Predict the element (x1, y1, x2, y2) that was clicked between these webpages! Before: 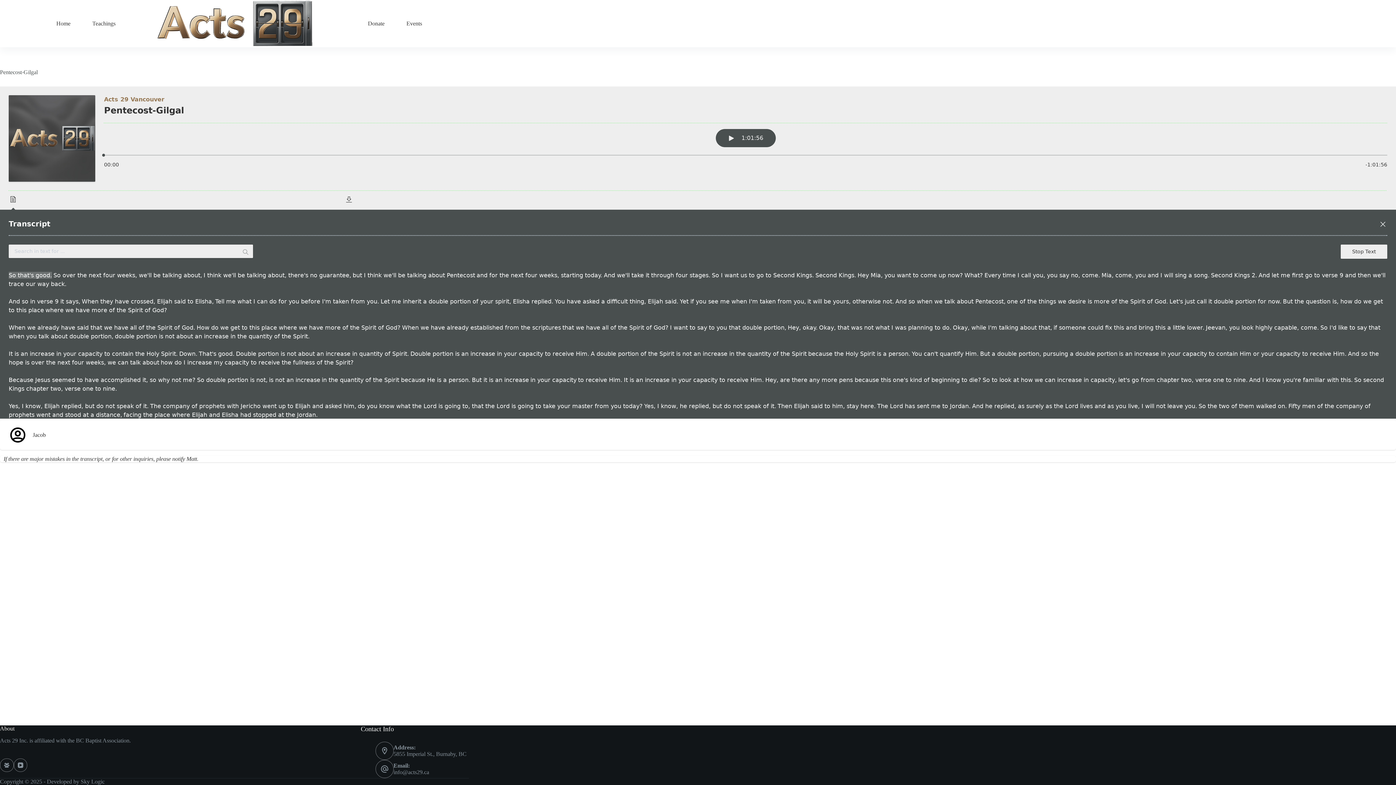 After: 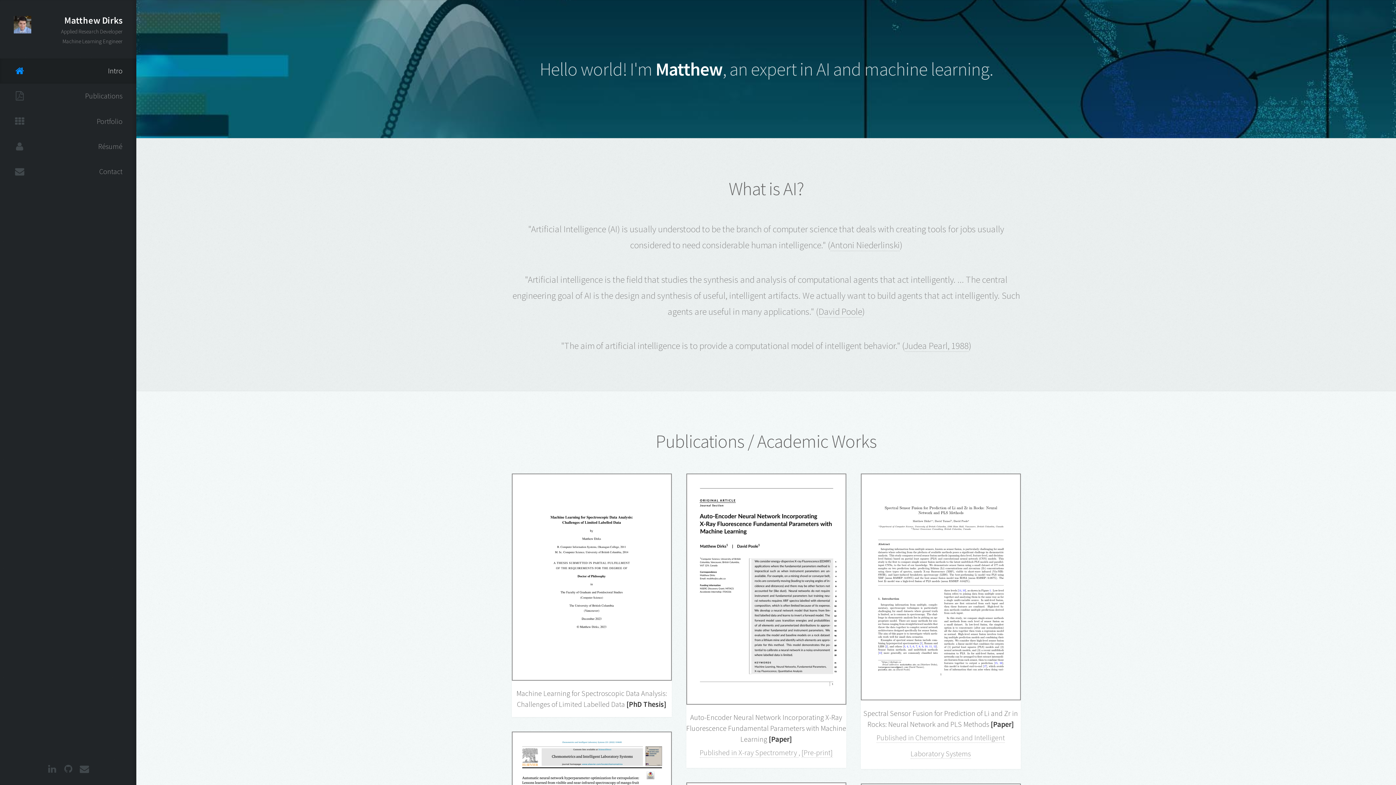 Action: label: Sky Logic bbox: (80, 778, 104, 785)